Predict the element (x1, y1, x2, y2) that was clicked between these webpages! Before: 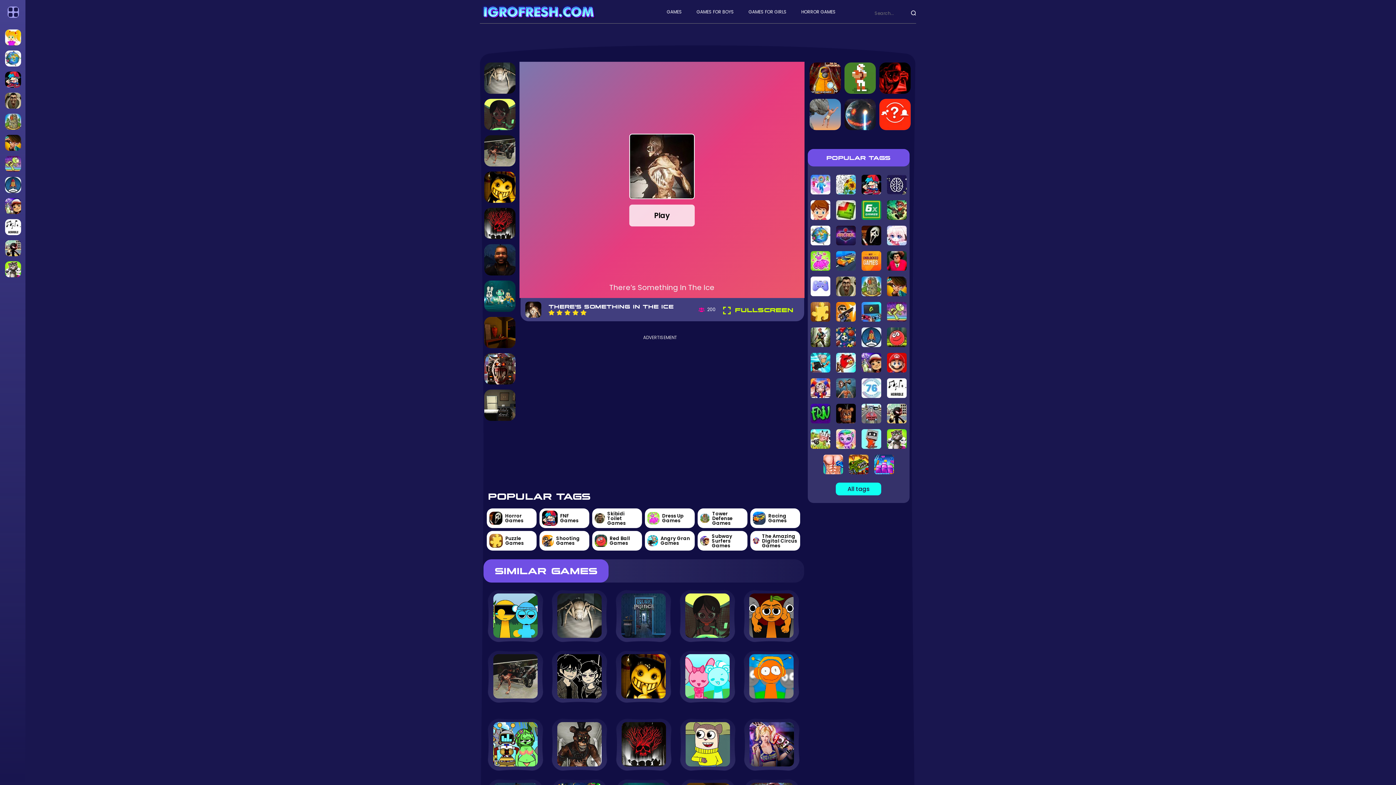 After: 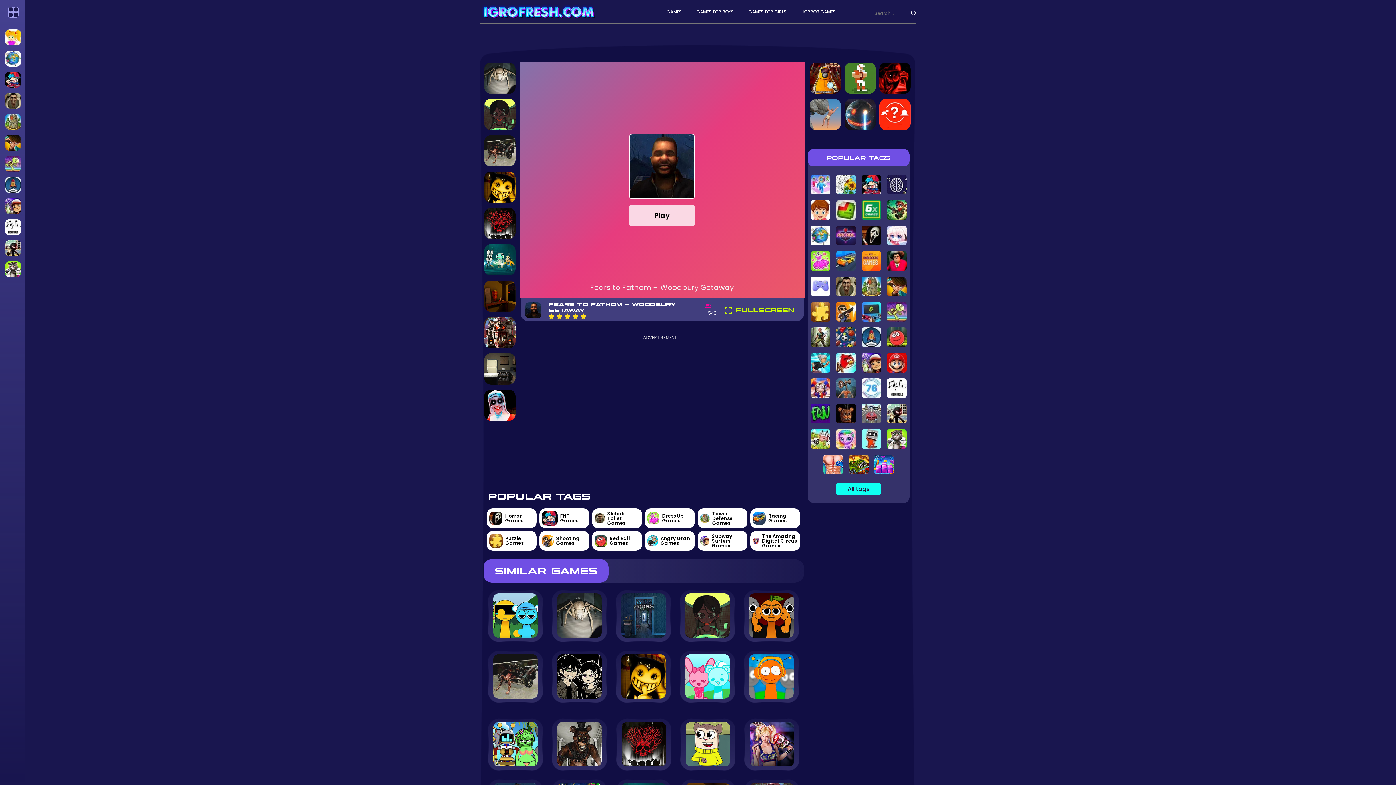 Action: bbox: (483, 270, 516, 277)